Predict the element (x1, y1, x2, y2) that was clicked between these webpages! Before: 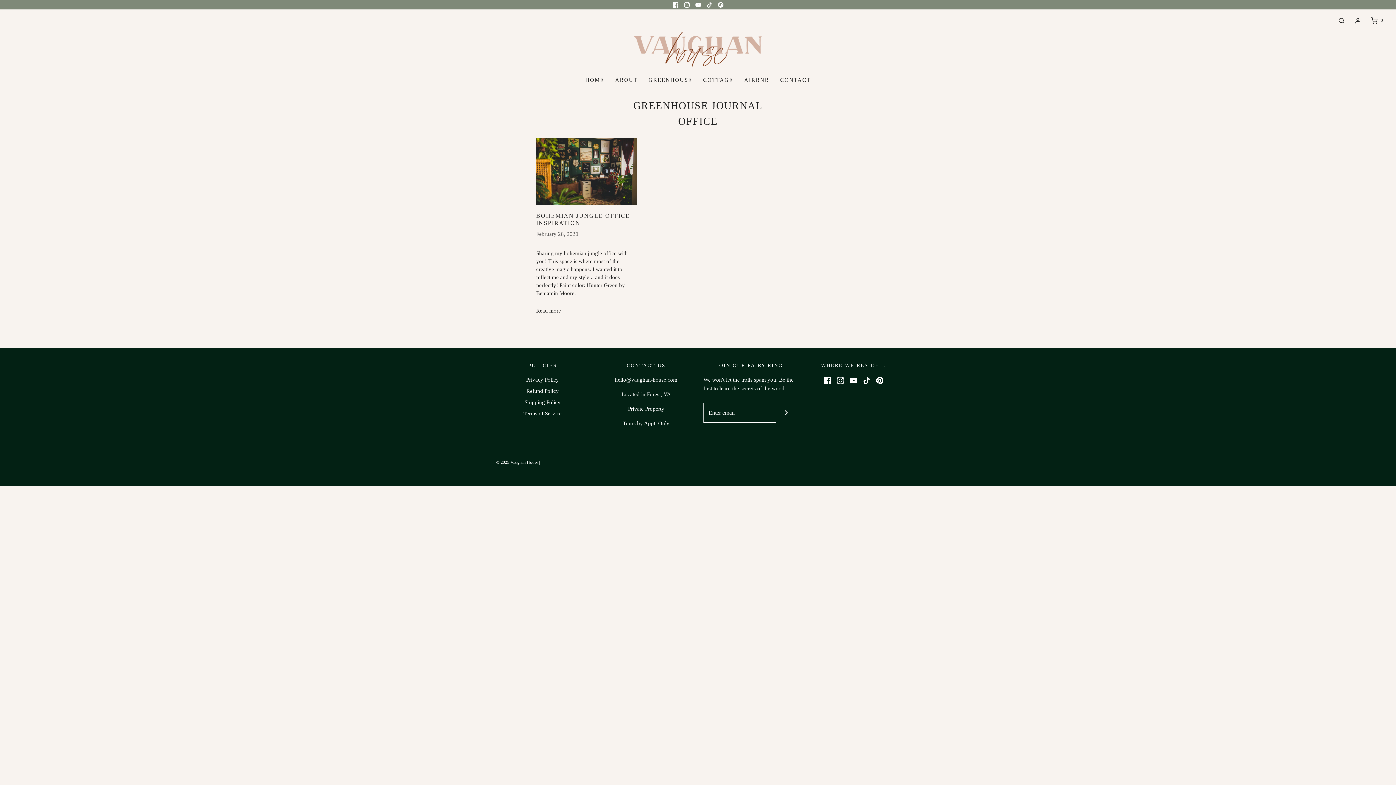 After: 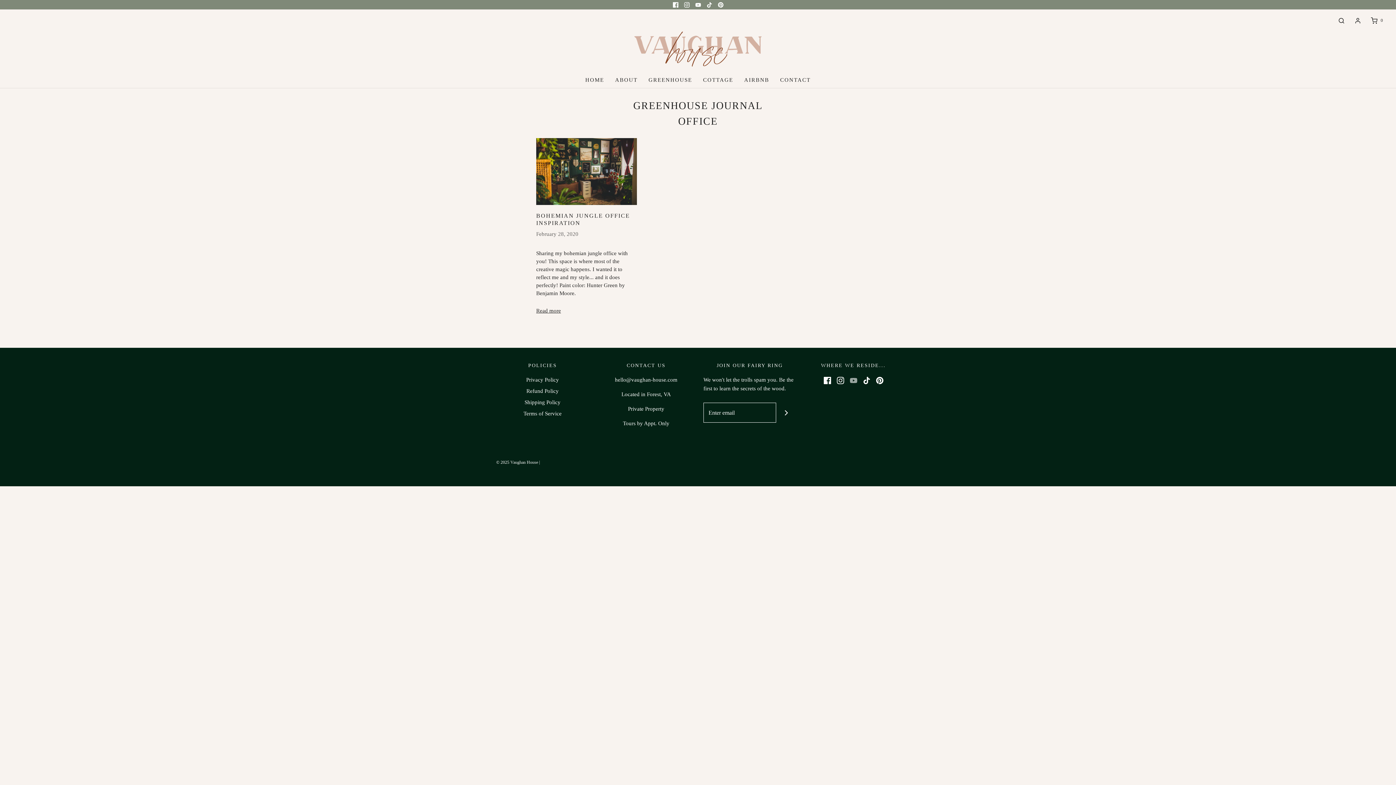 Action: bbox: (850, 375, 857, 384)